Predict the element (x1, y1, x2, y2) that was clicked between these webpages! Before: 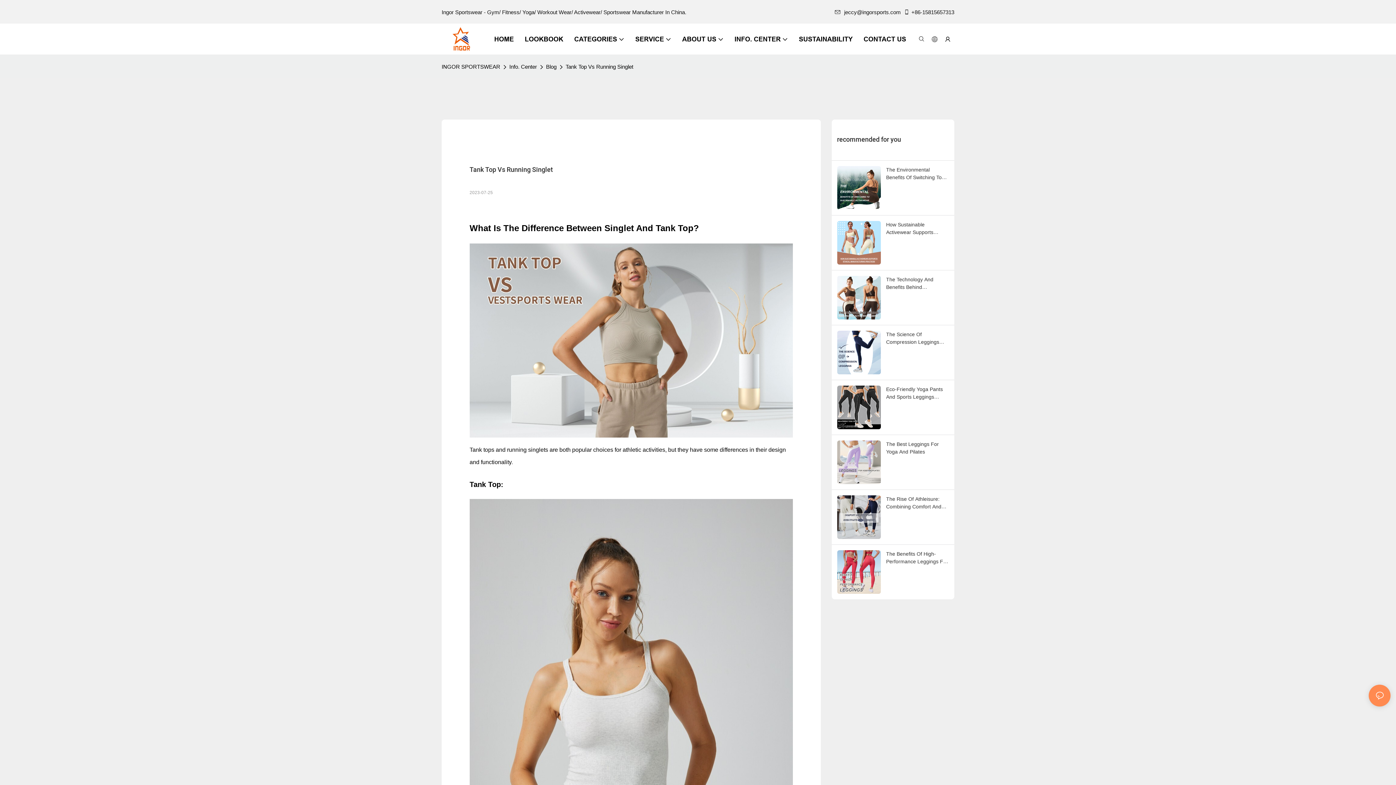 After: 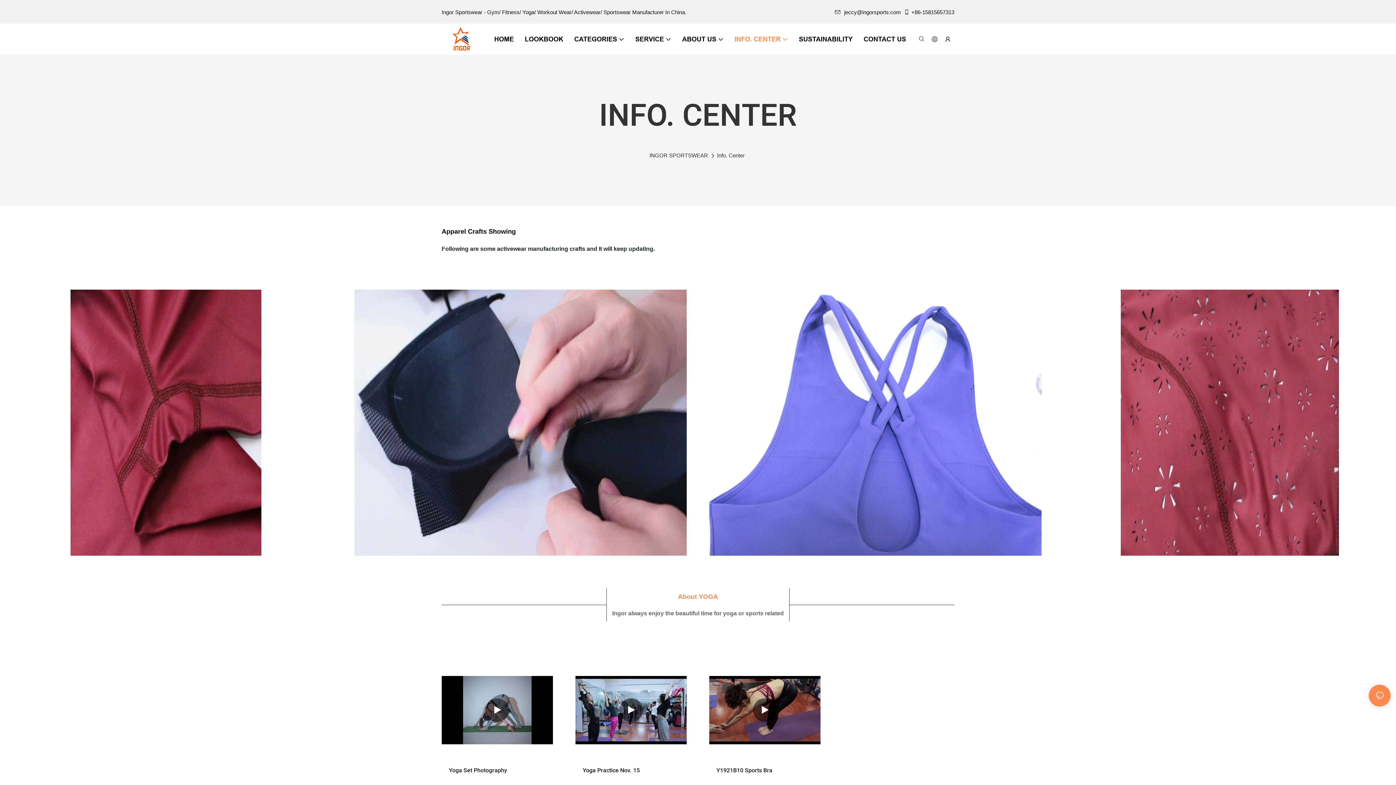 Action: label: Info. Center bbox: (507, 61, 538, 72)